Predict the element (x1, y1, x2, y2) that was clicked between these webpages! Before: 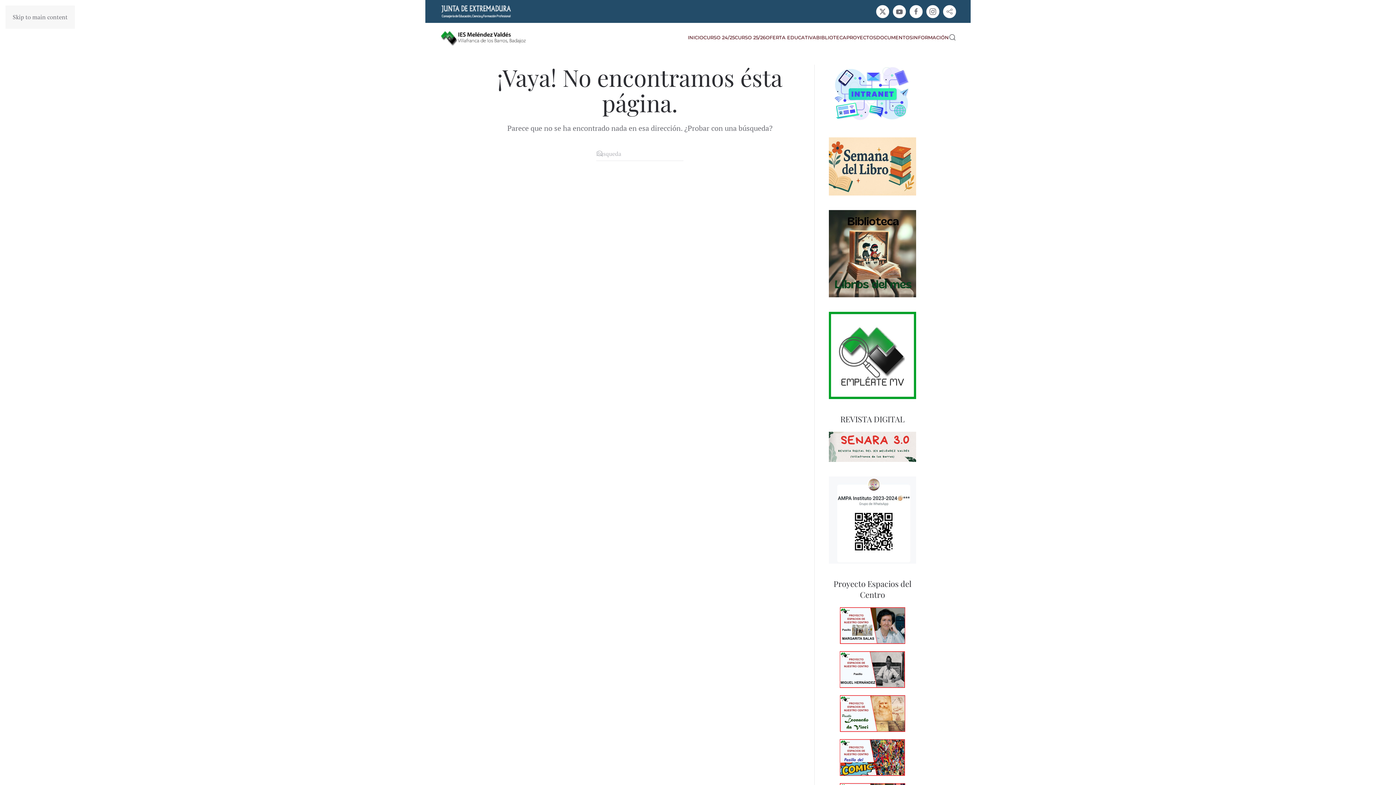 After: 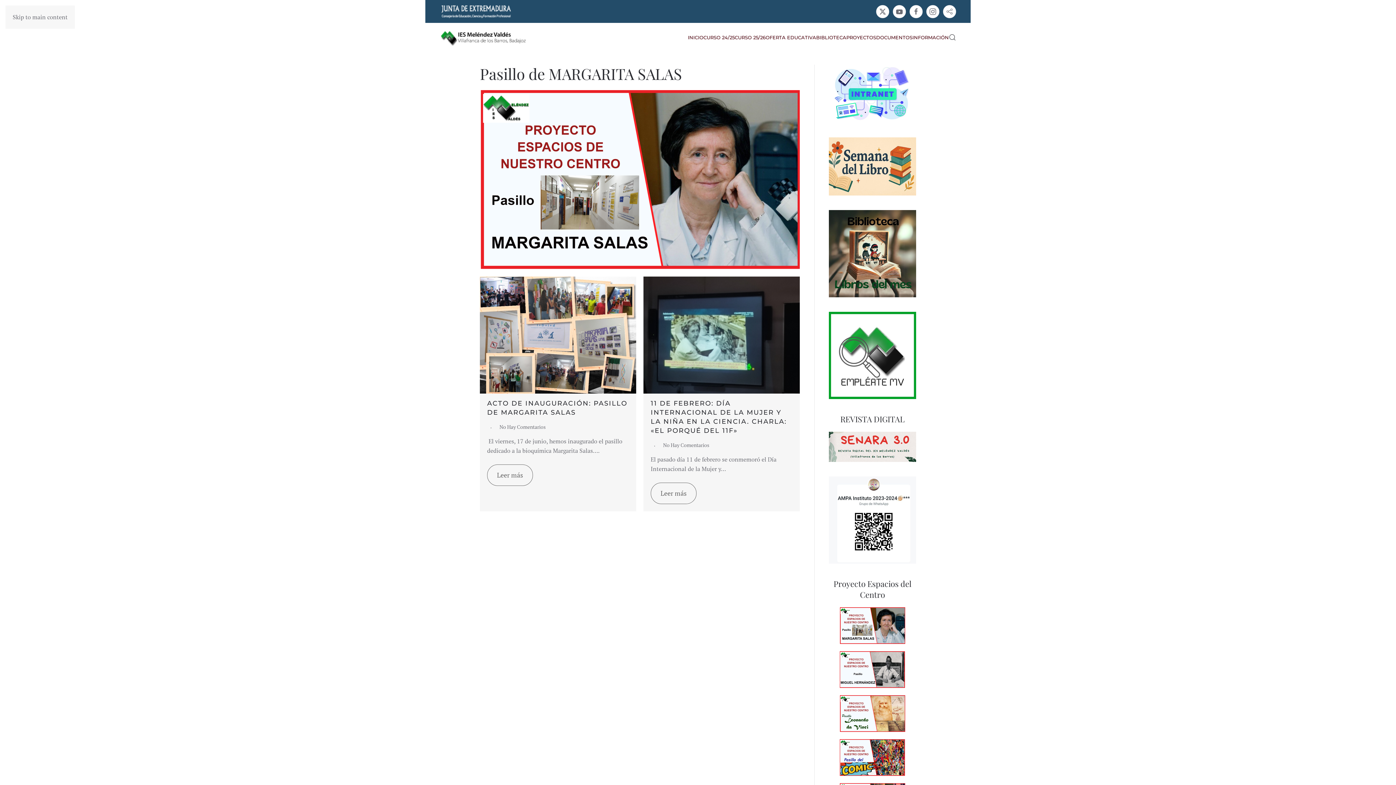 Action: bbox: (840, 621, 905, 629)